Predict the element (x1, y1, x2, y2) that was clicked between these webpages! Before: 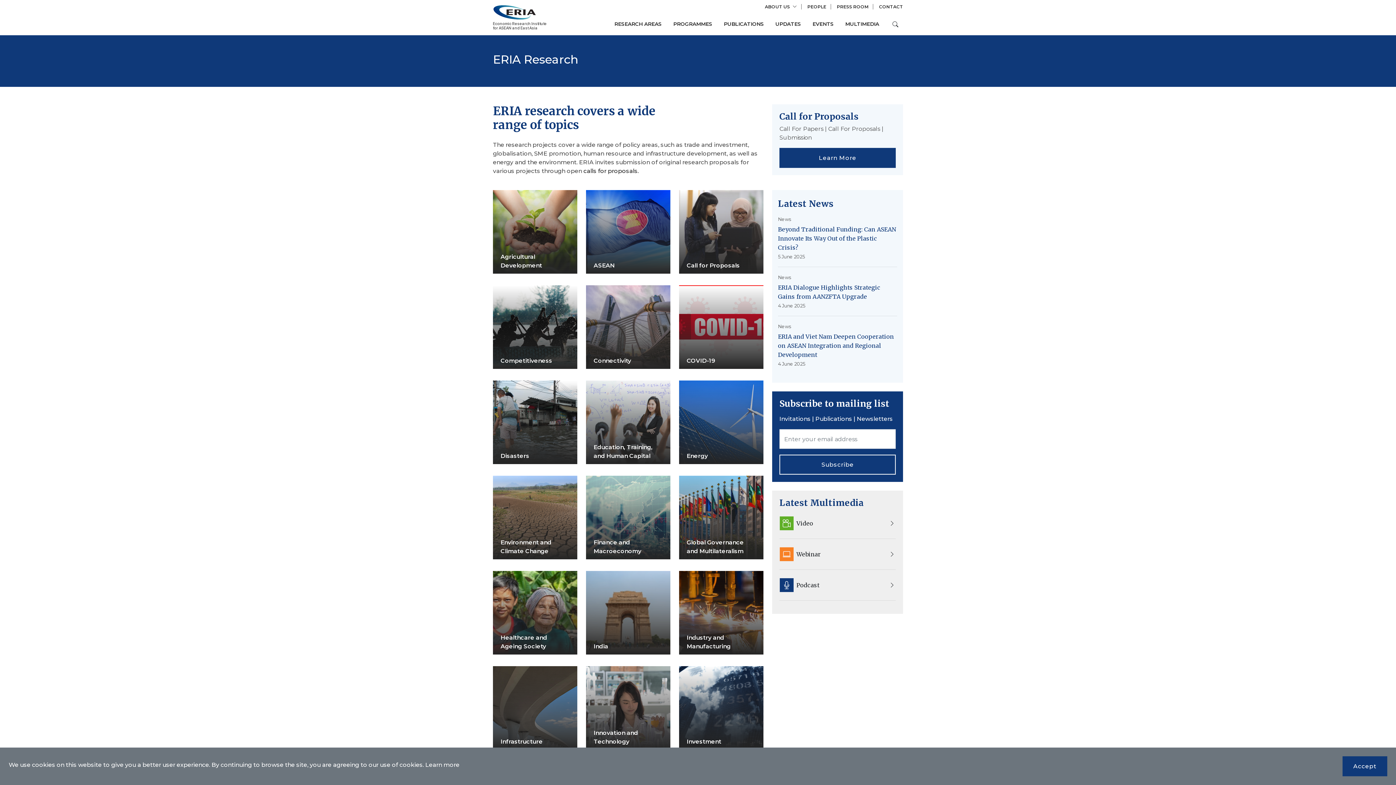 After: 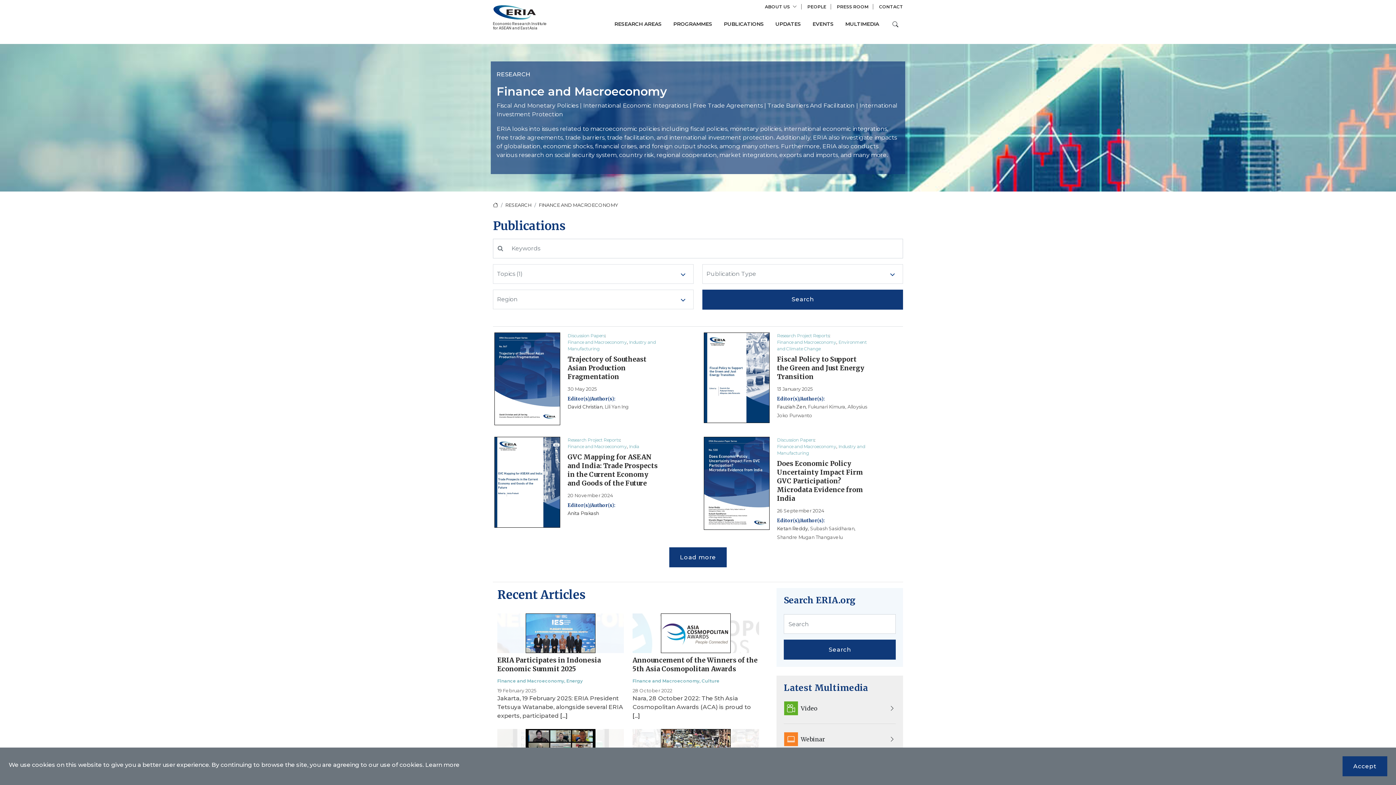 Action: bbox: (586, 476, 670, 559) label: Finance and Macroeconomy